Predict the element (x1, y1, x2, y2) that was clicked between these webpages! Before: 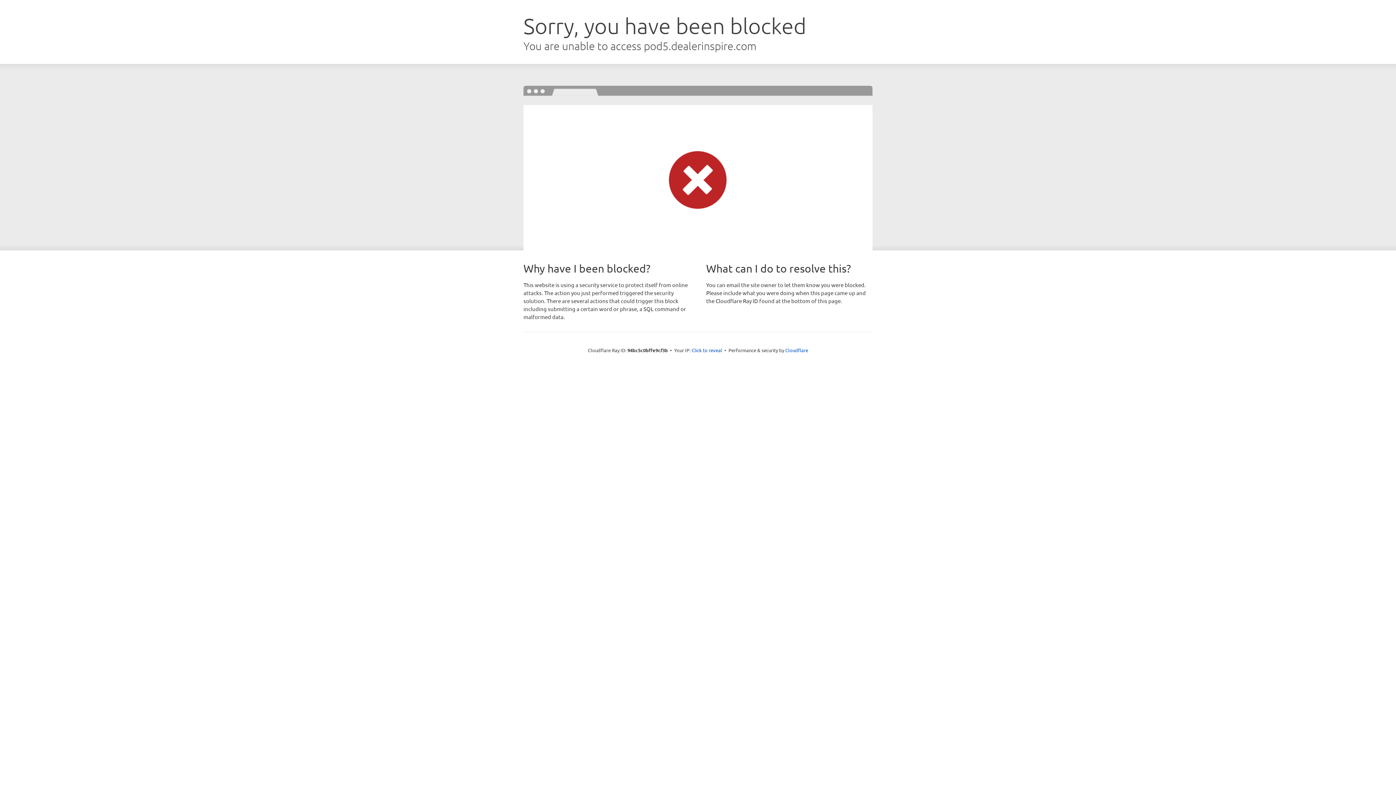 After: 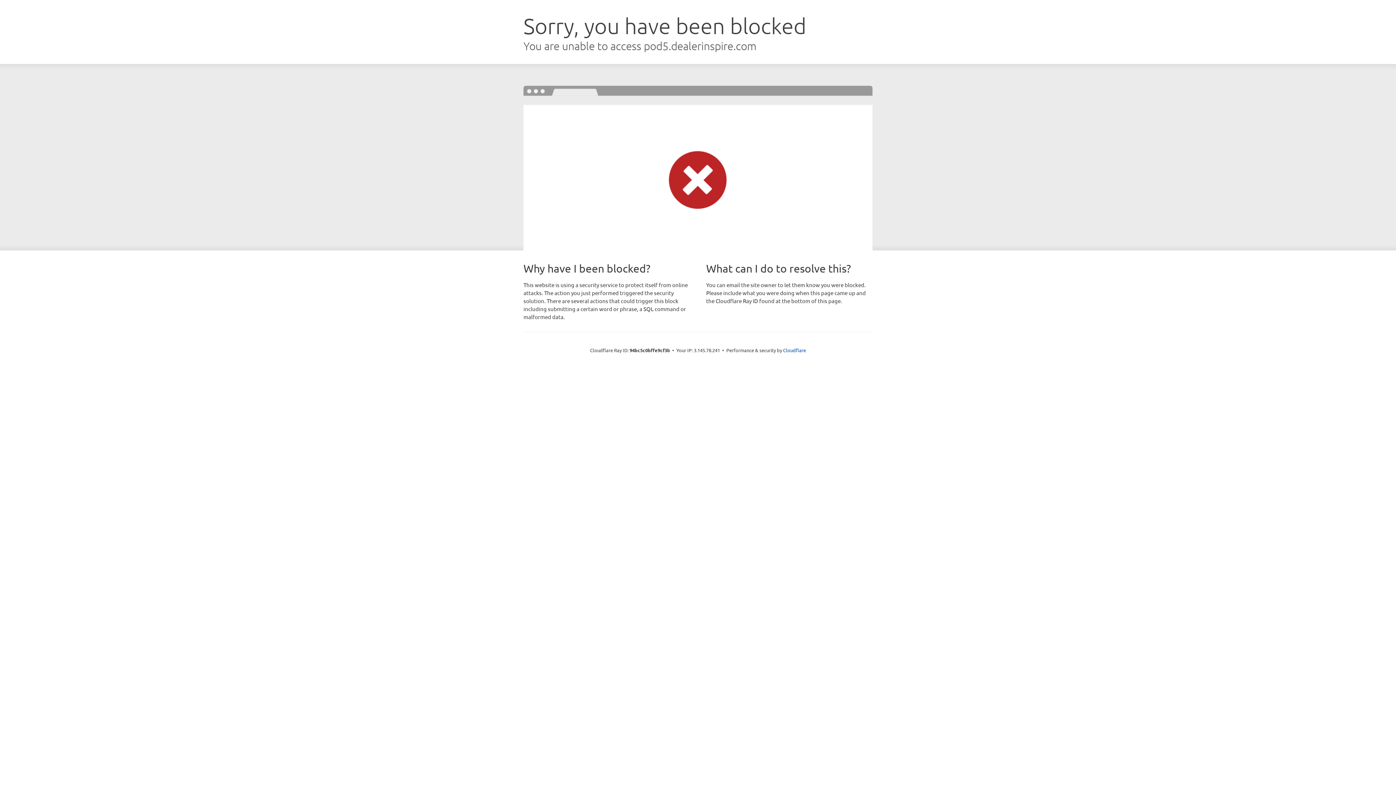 Action: label: Click to reveal bbox: (691, 346, 722, 353)